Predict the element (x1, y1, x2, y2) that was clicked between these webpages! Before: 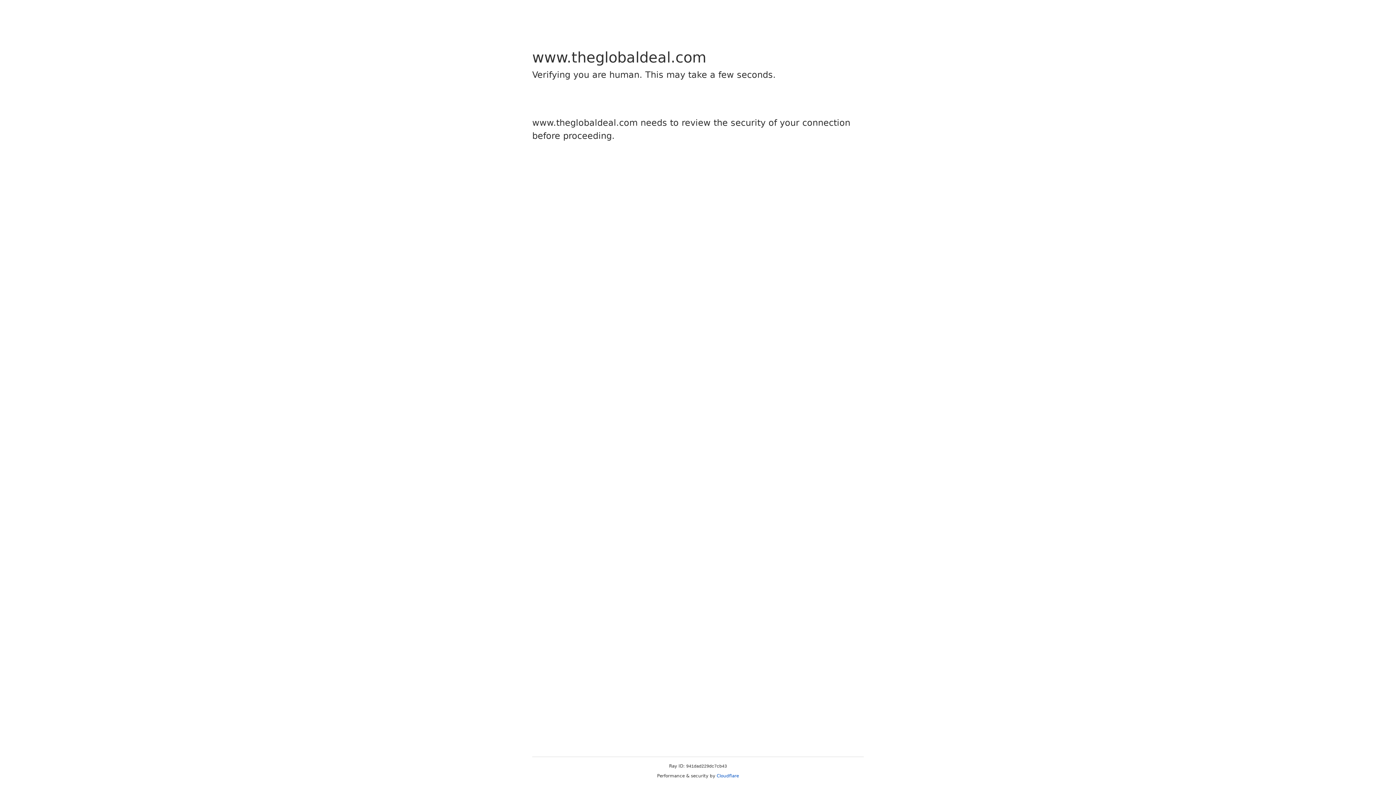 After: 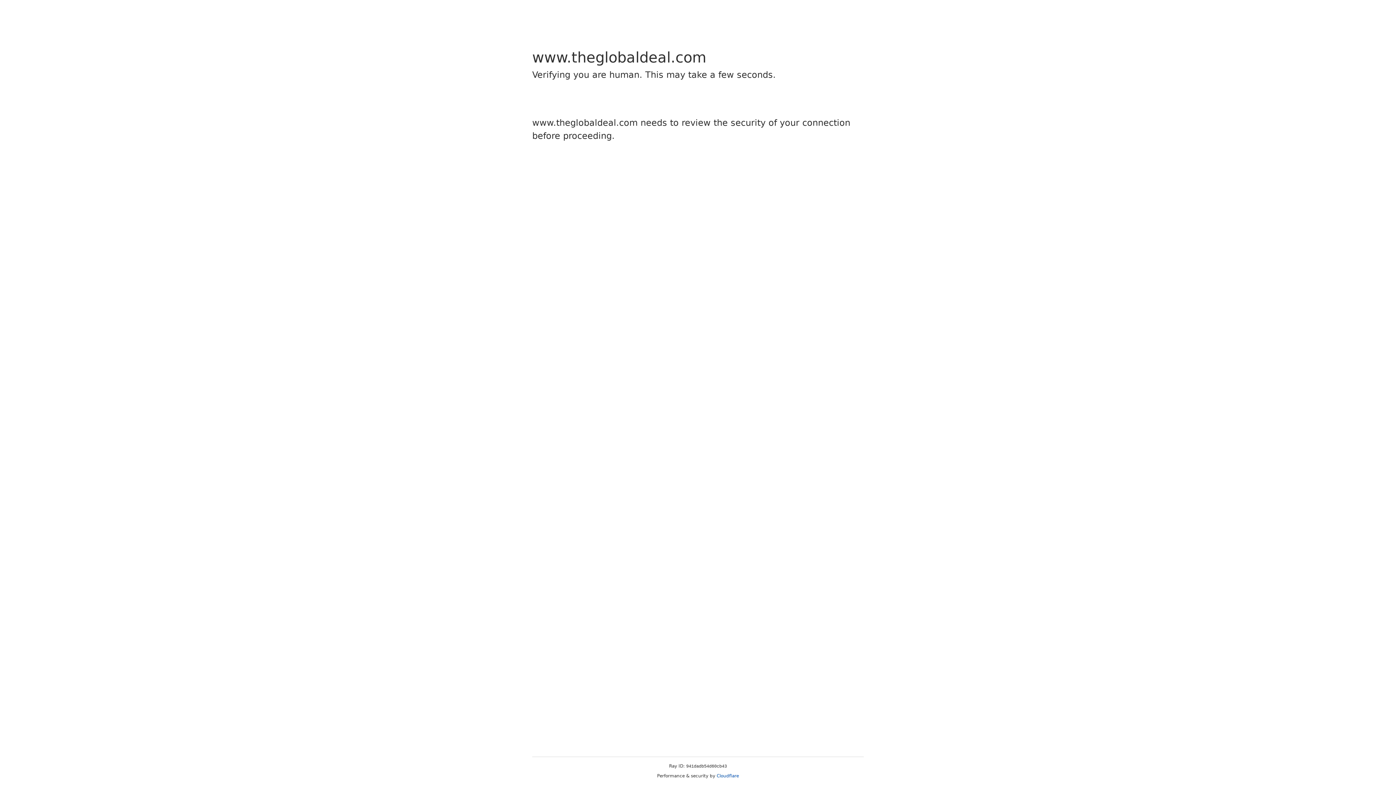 Action: label: Cloudflare bbox: (716, 773, 739, 778)